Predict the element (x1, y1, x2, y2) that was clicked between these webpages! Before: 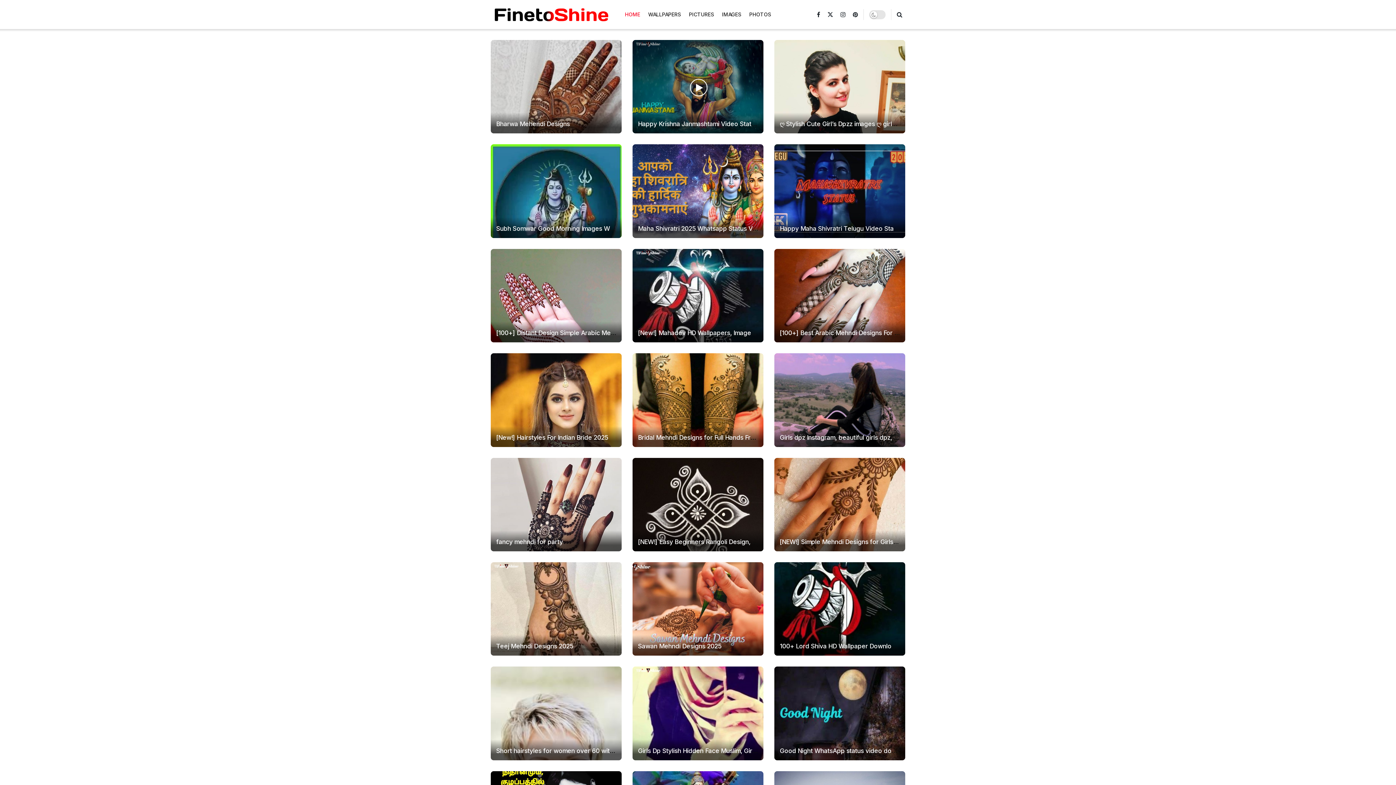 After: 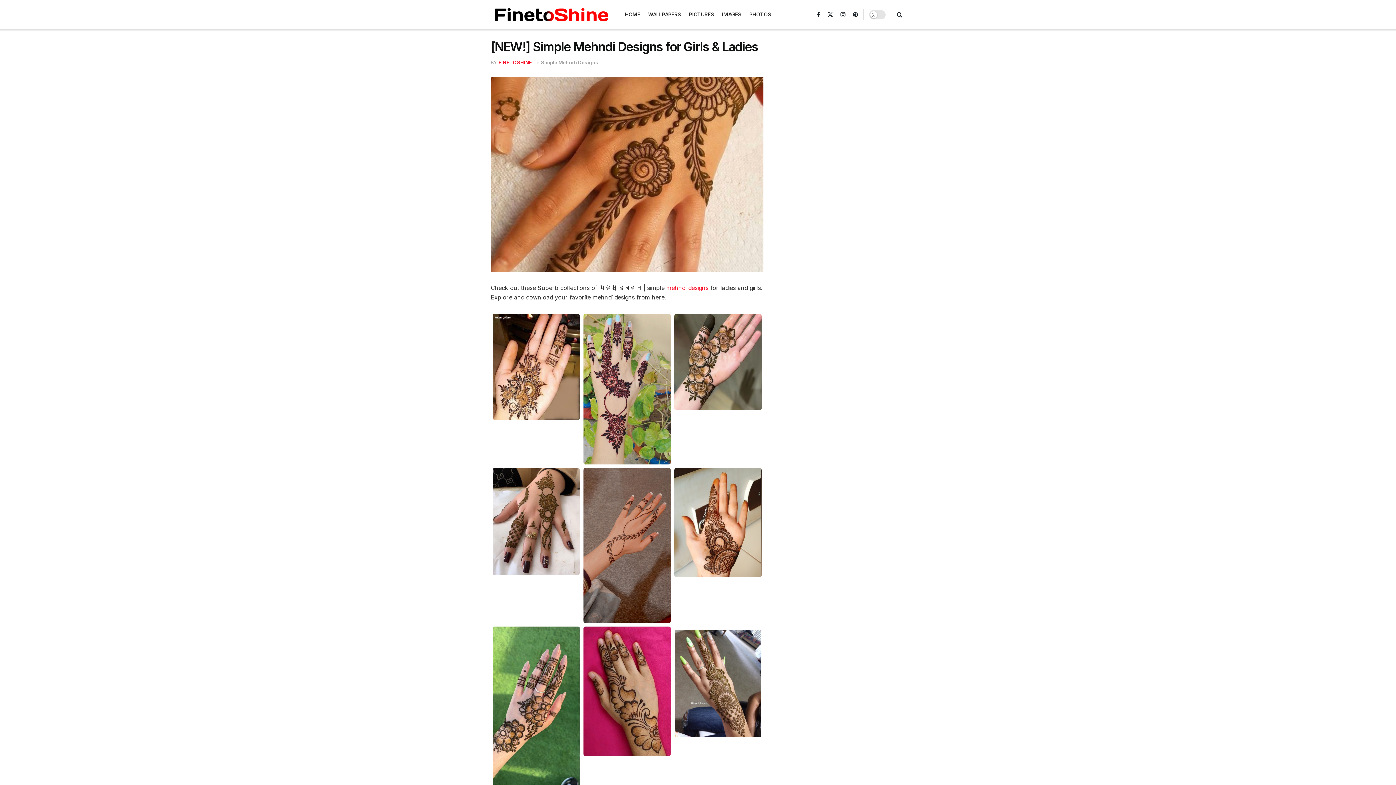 Action: label: Read article: [NEW!] Simple Mehndi Designs for Girls & Ladies bbox: (774, 458, 905, 551)